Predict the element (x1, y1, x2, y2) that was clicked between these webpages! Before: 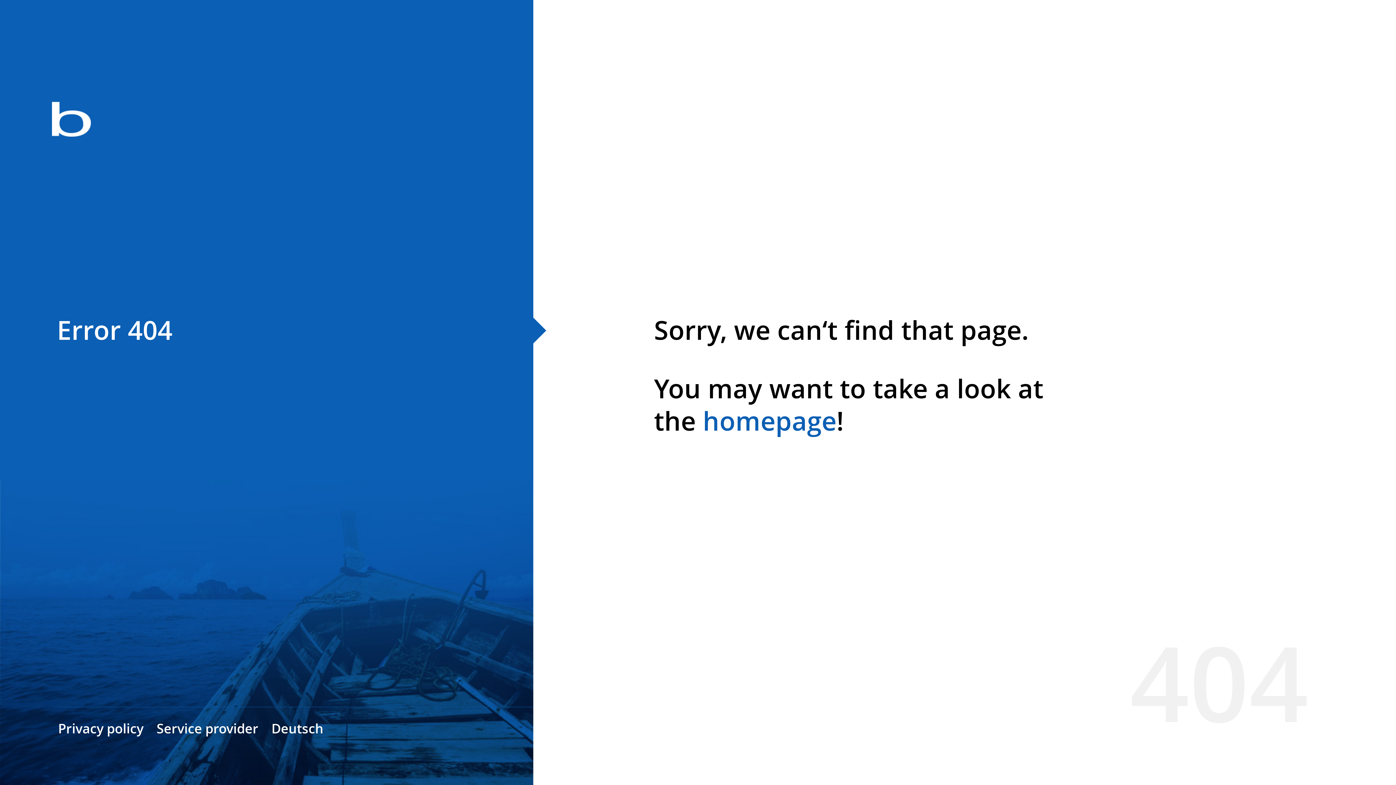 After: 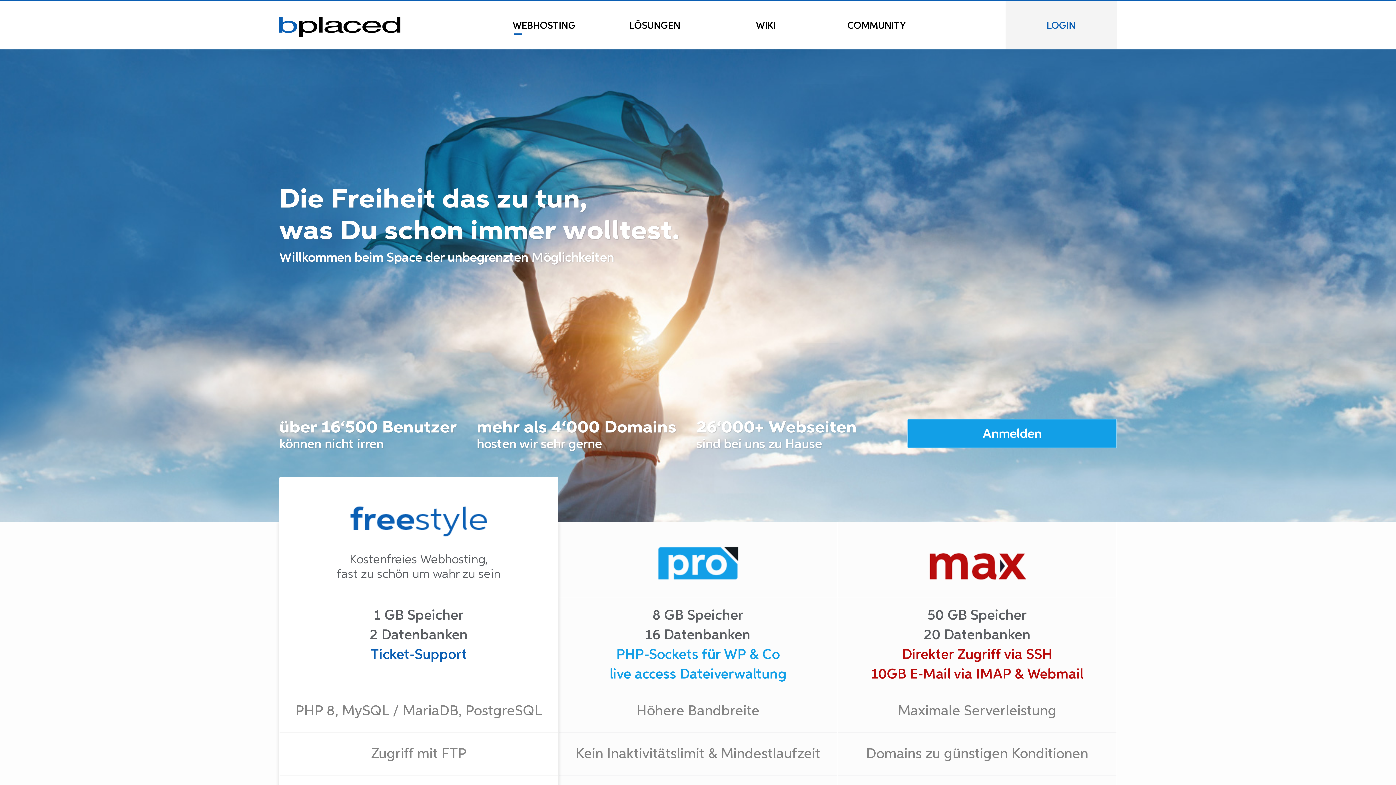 Action: bbox: (0, 78, 533, 163)